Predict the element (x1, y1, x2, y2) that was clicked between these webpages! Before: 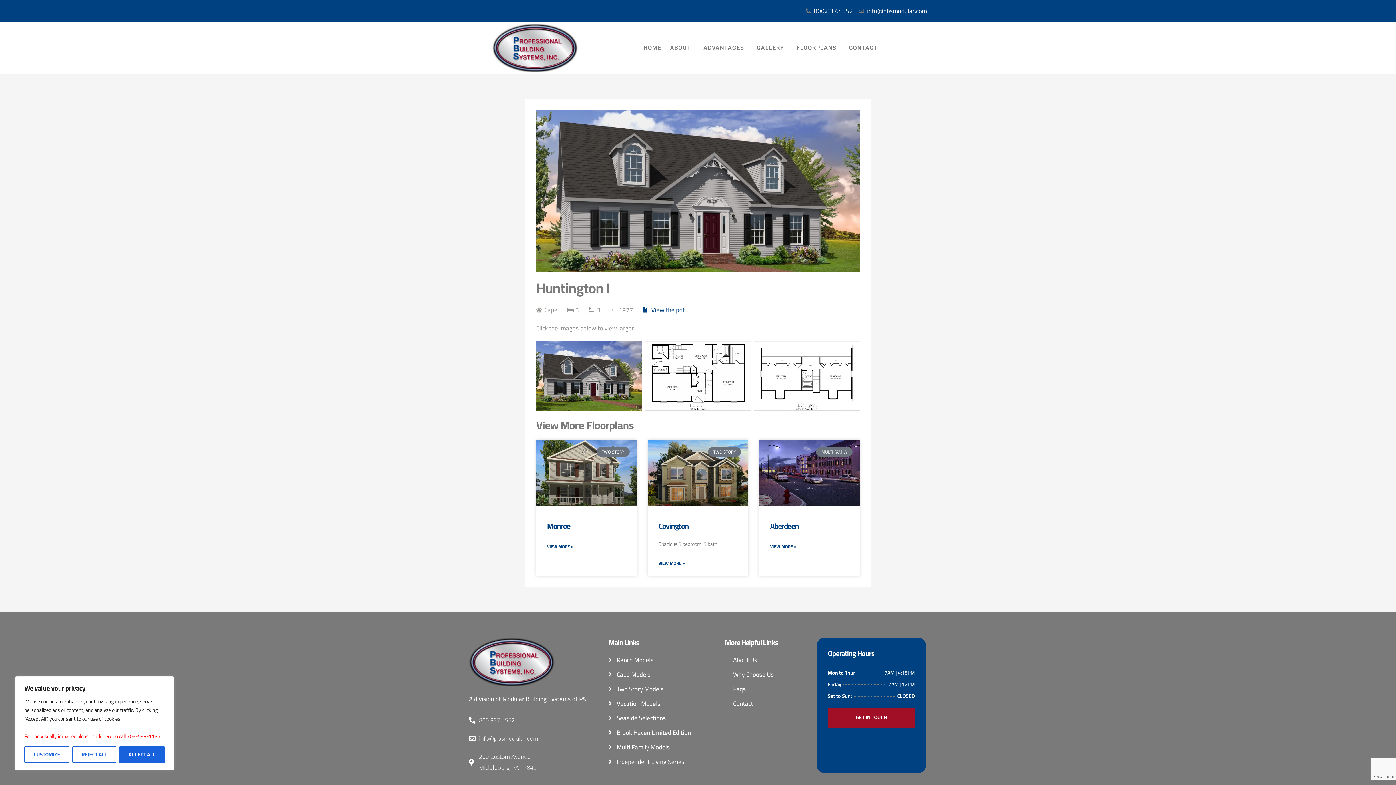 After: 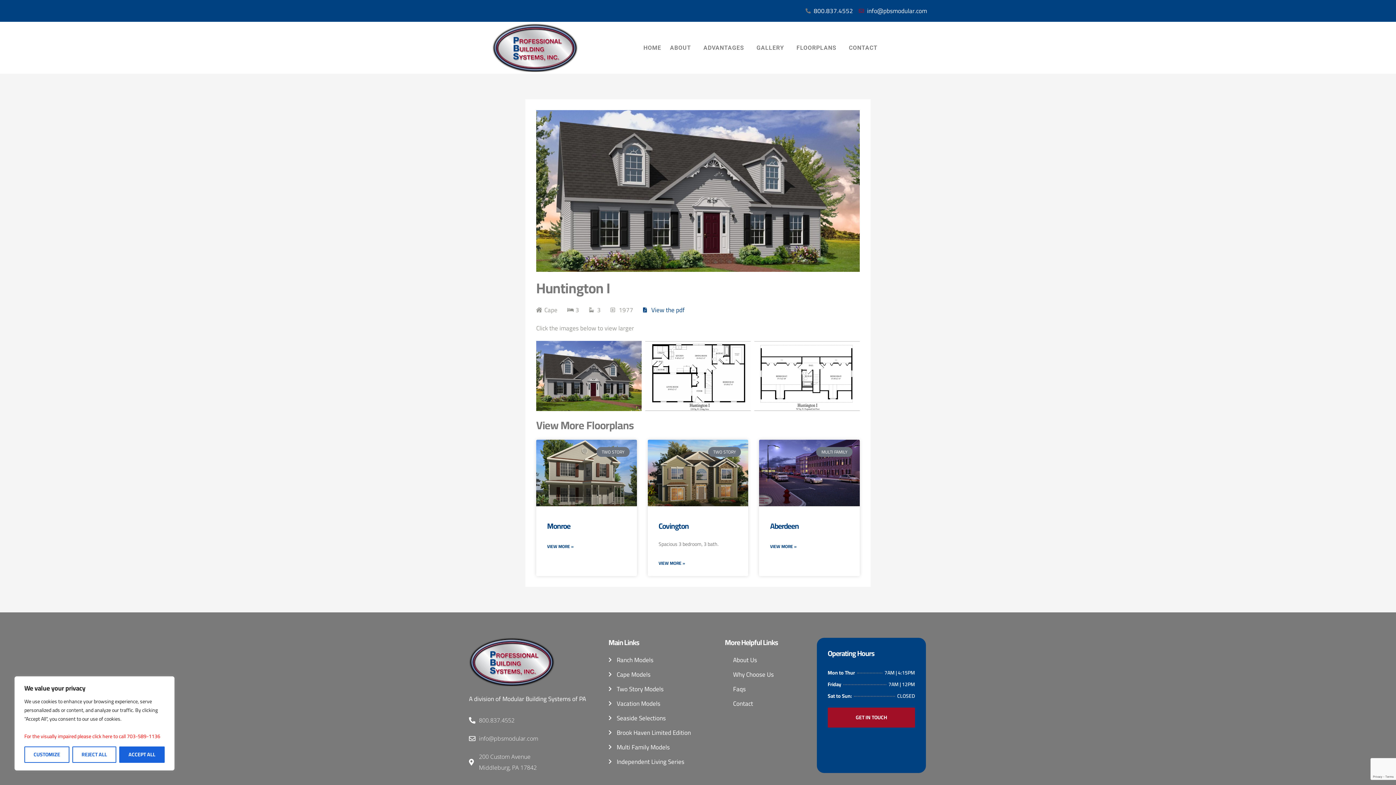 Action: bbox: (859, 5, 927, 16) label: info@pbsmodular.com